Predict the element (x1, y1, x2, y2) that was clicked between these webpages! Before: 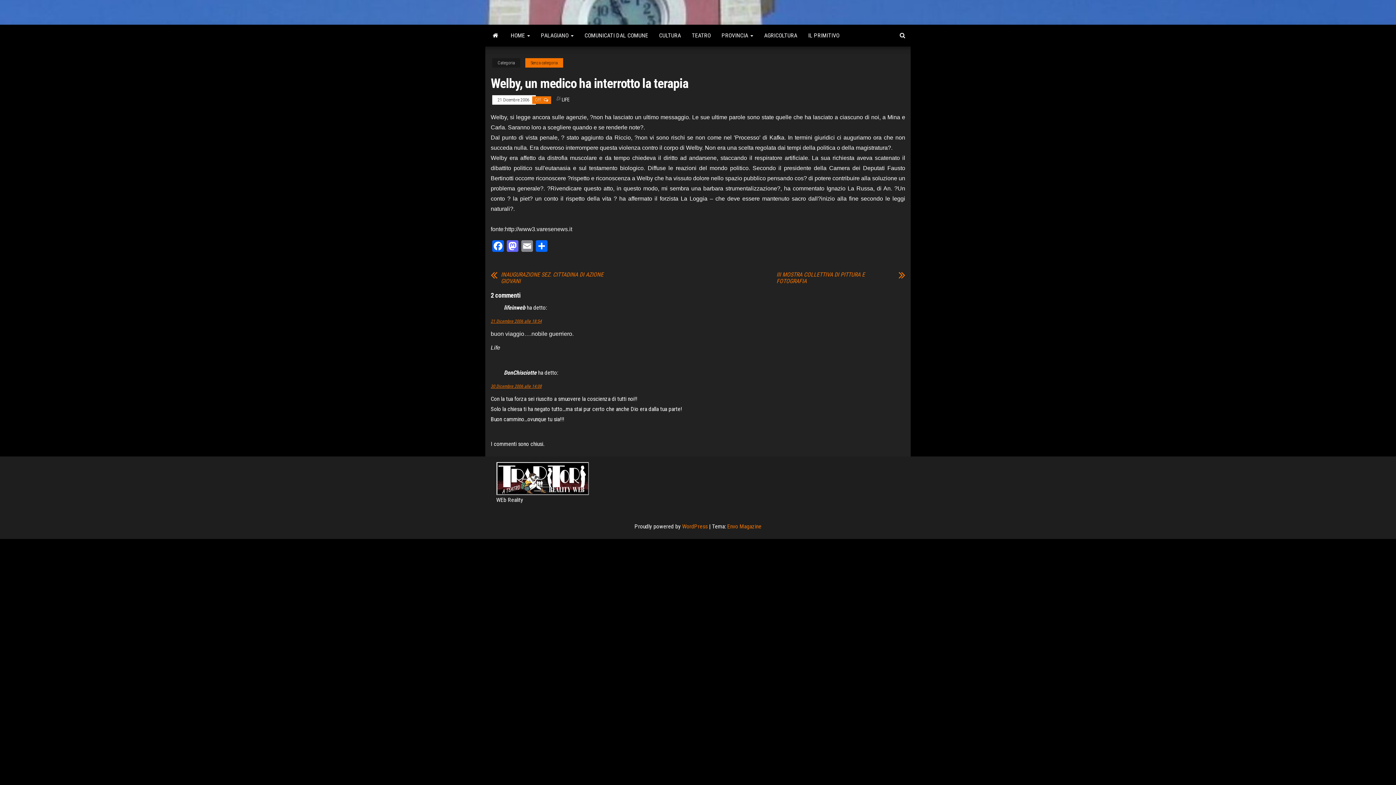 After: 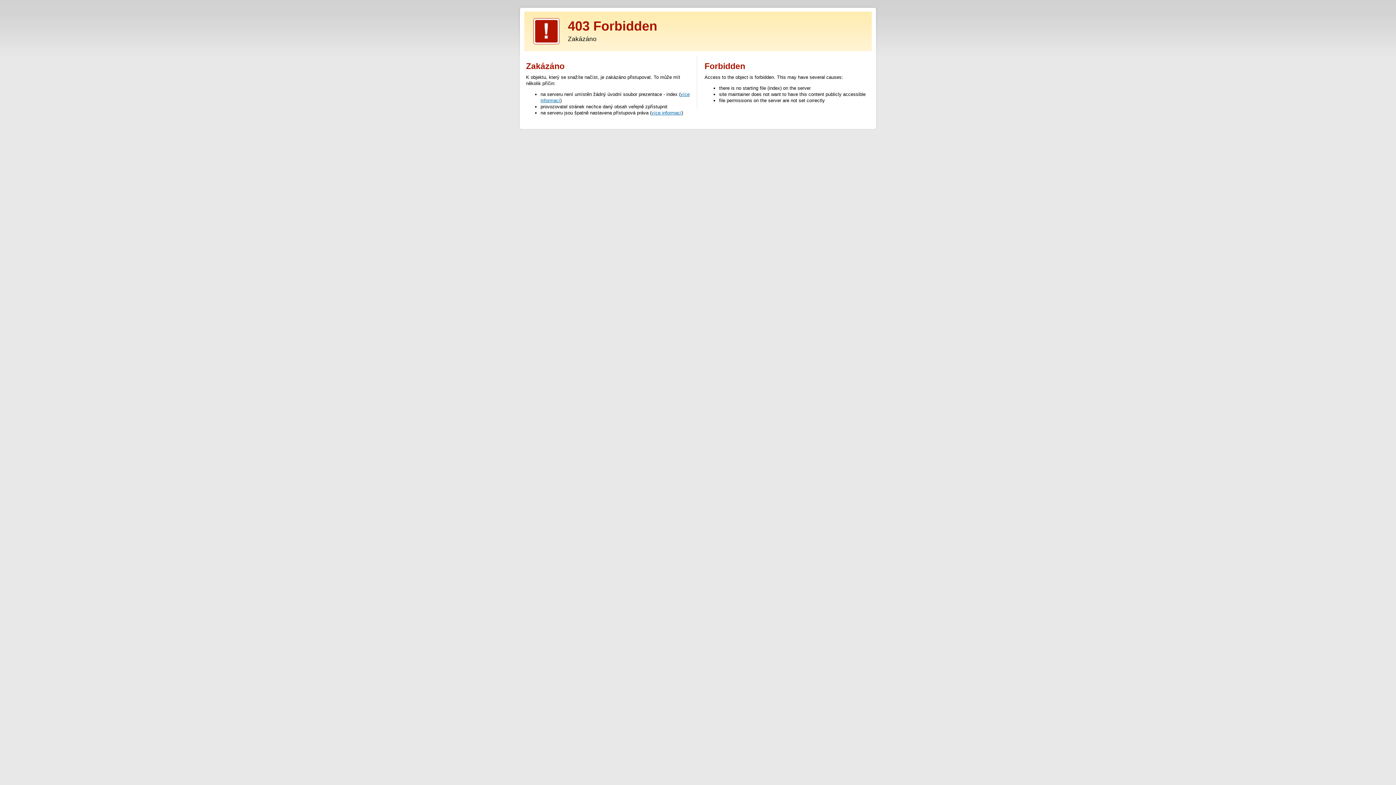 Action: label: Envo Magazine bbox: (727, 523, 761, 530)